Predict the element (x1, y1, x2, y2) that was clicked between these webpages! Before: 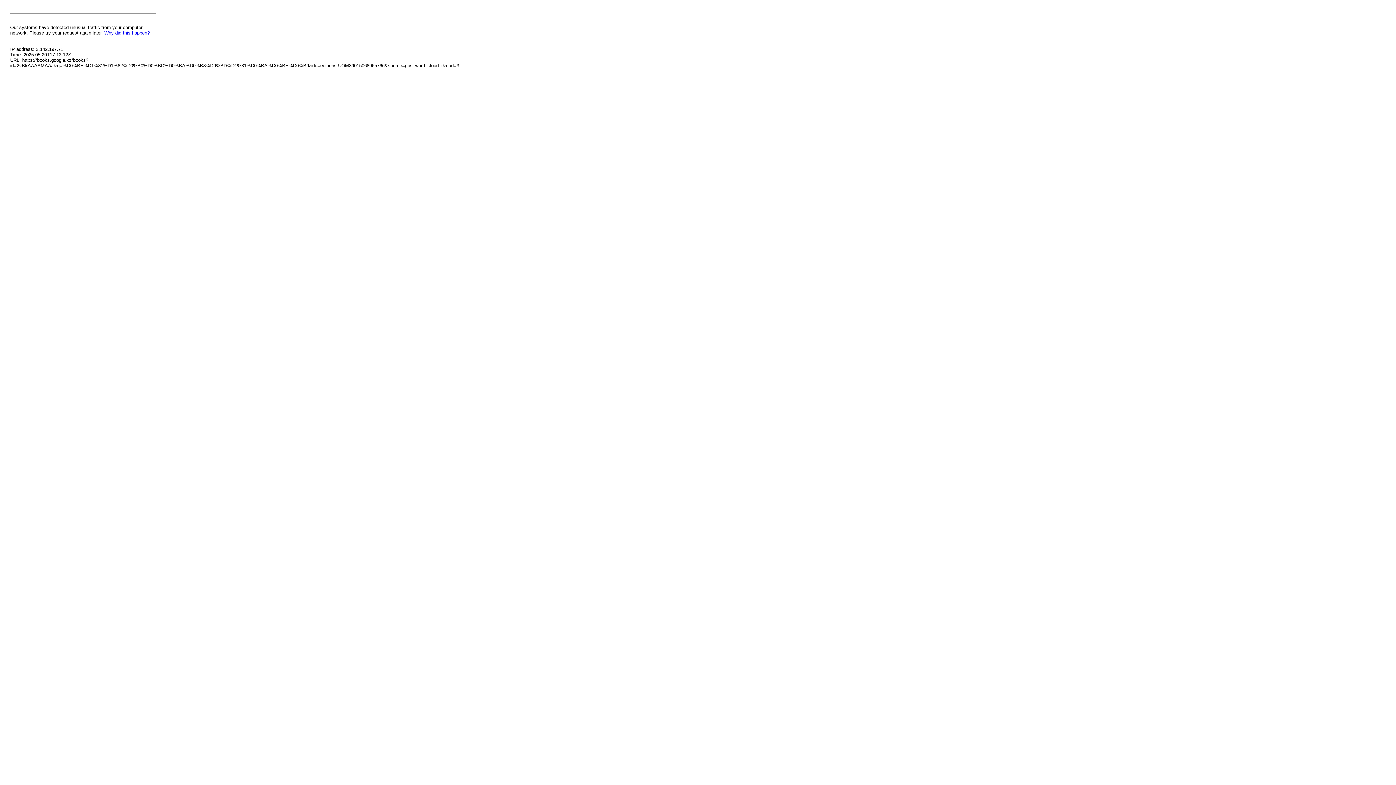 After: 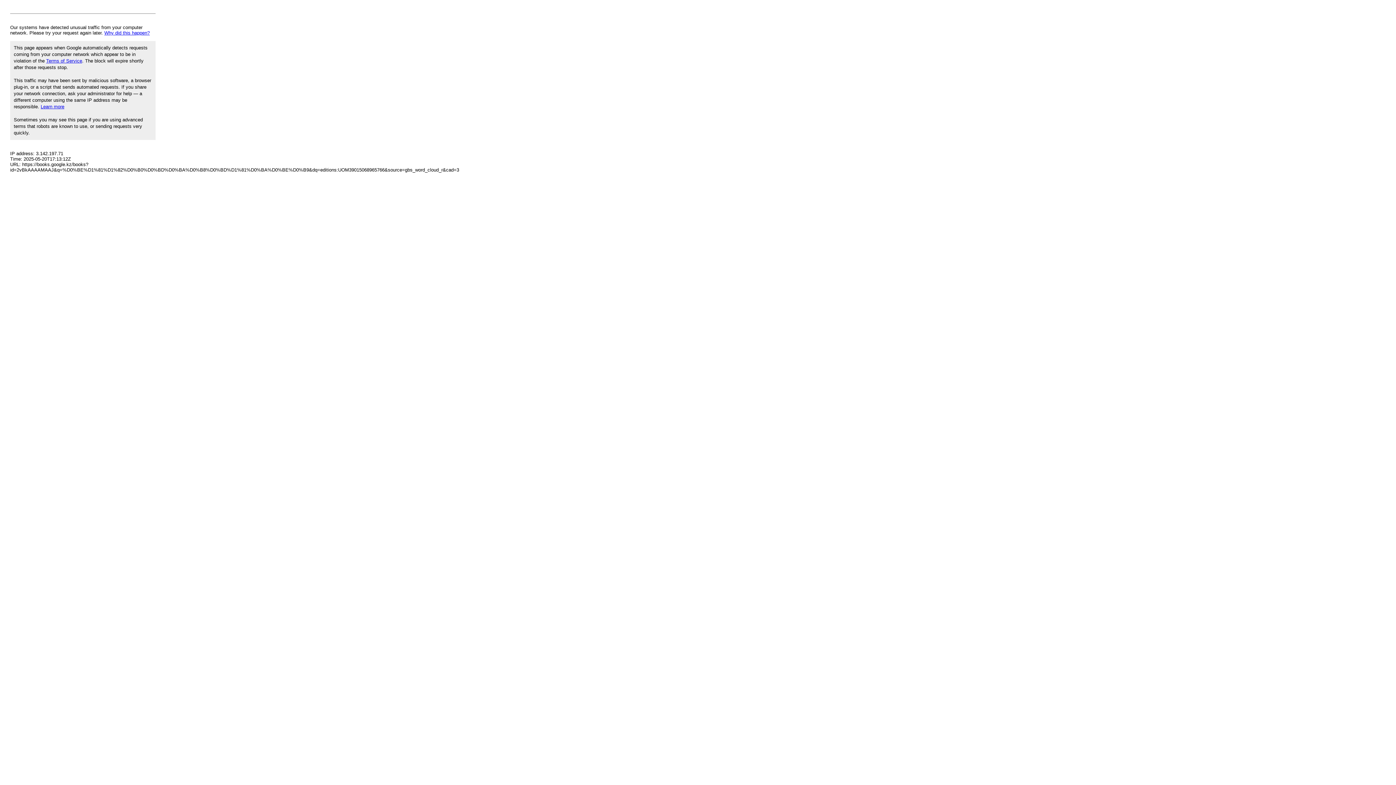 Action: bbox: (104, 30, 149, 35) label: Why did this happen?